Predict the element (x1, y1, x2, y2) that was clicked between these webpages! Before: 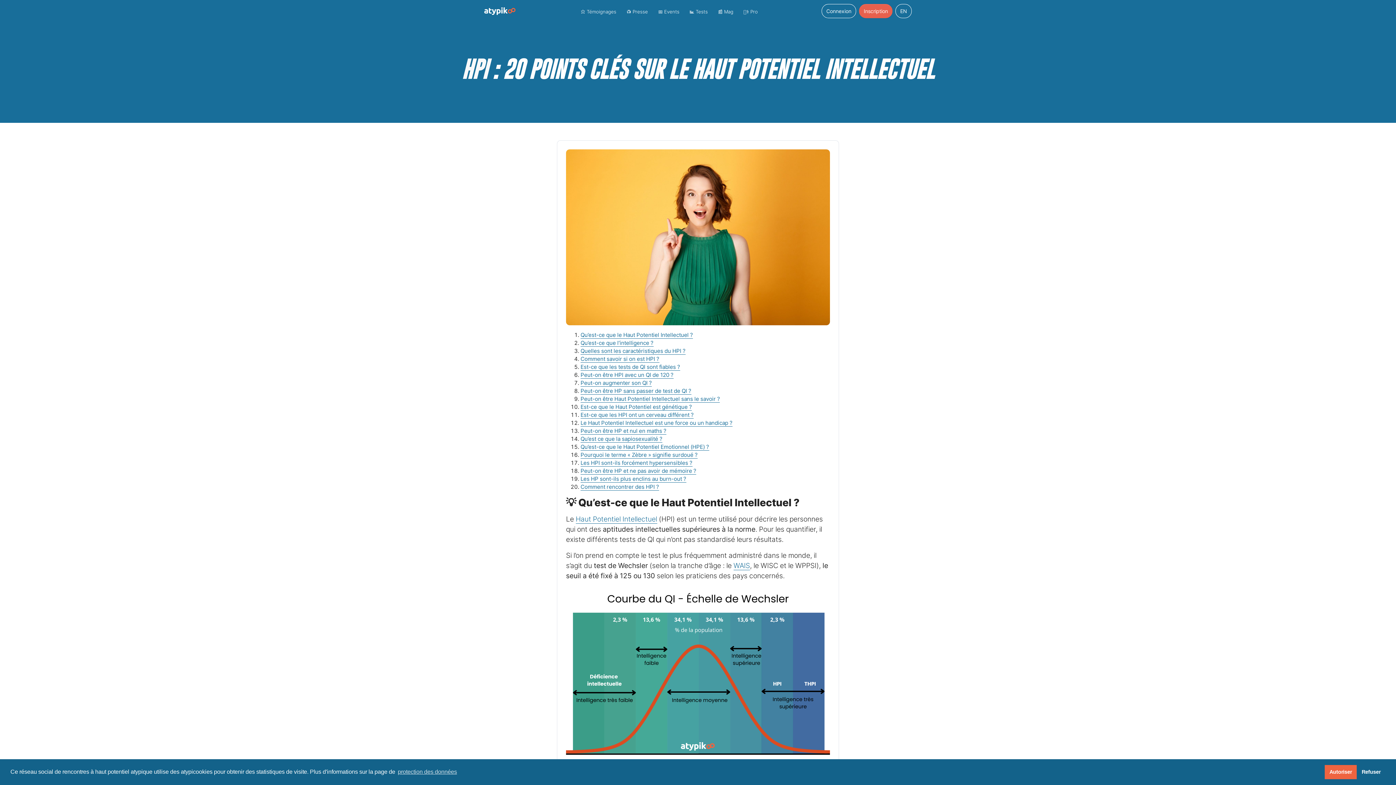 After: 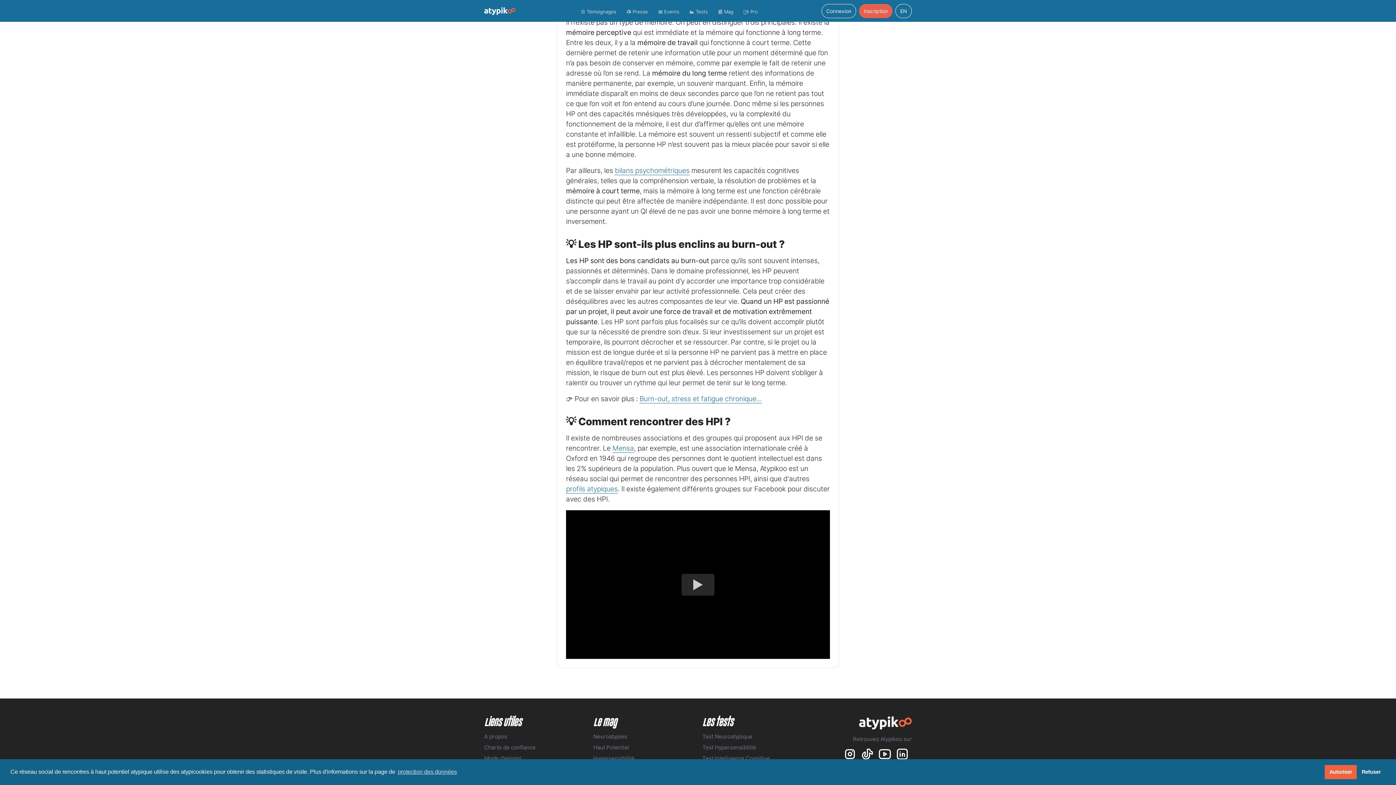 Action: label: Peut-on être HP et ne pas avoir de mémoire ? bbox: (580, 467, 696, 474)